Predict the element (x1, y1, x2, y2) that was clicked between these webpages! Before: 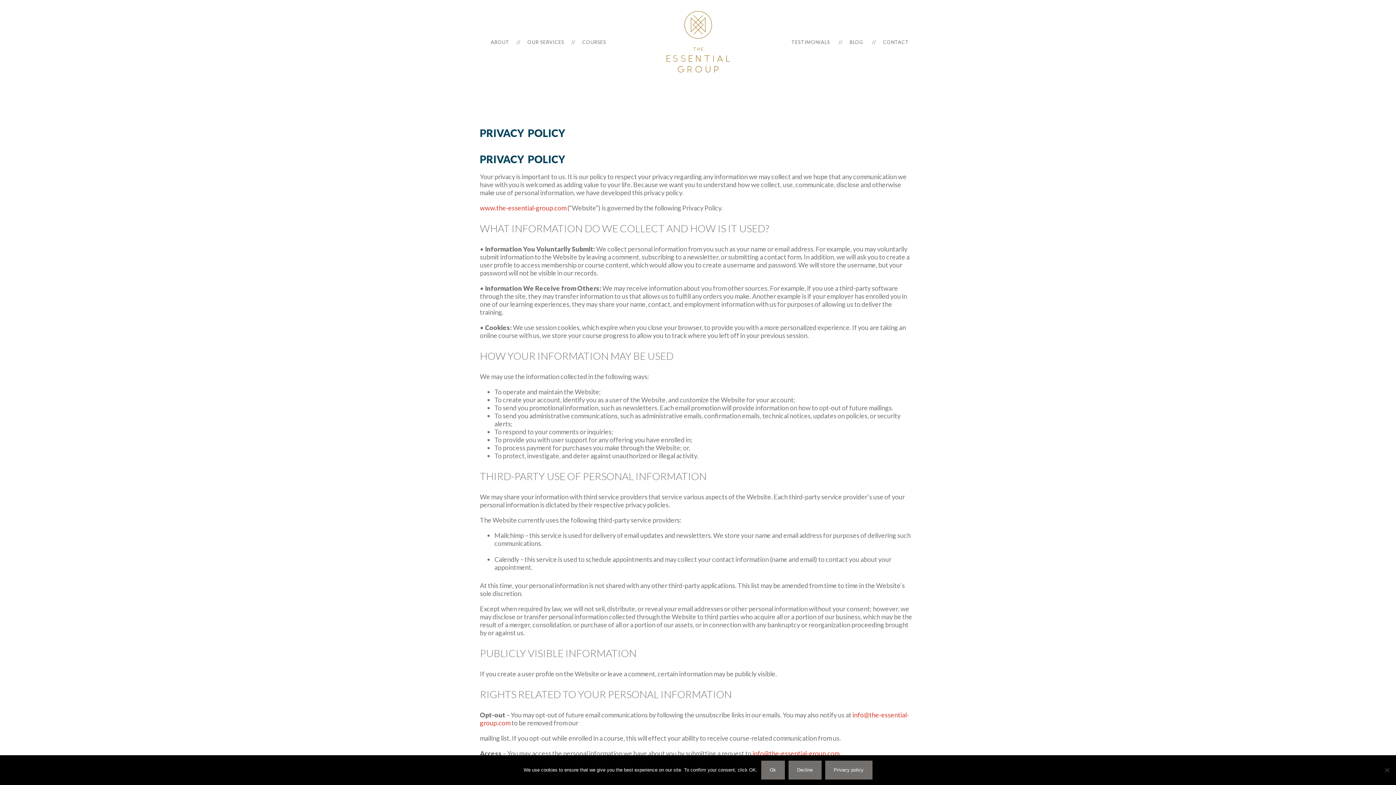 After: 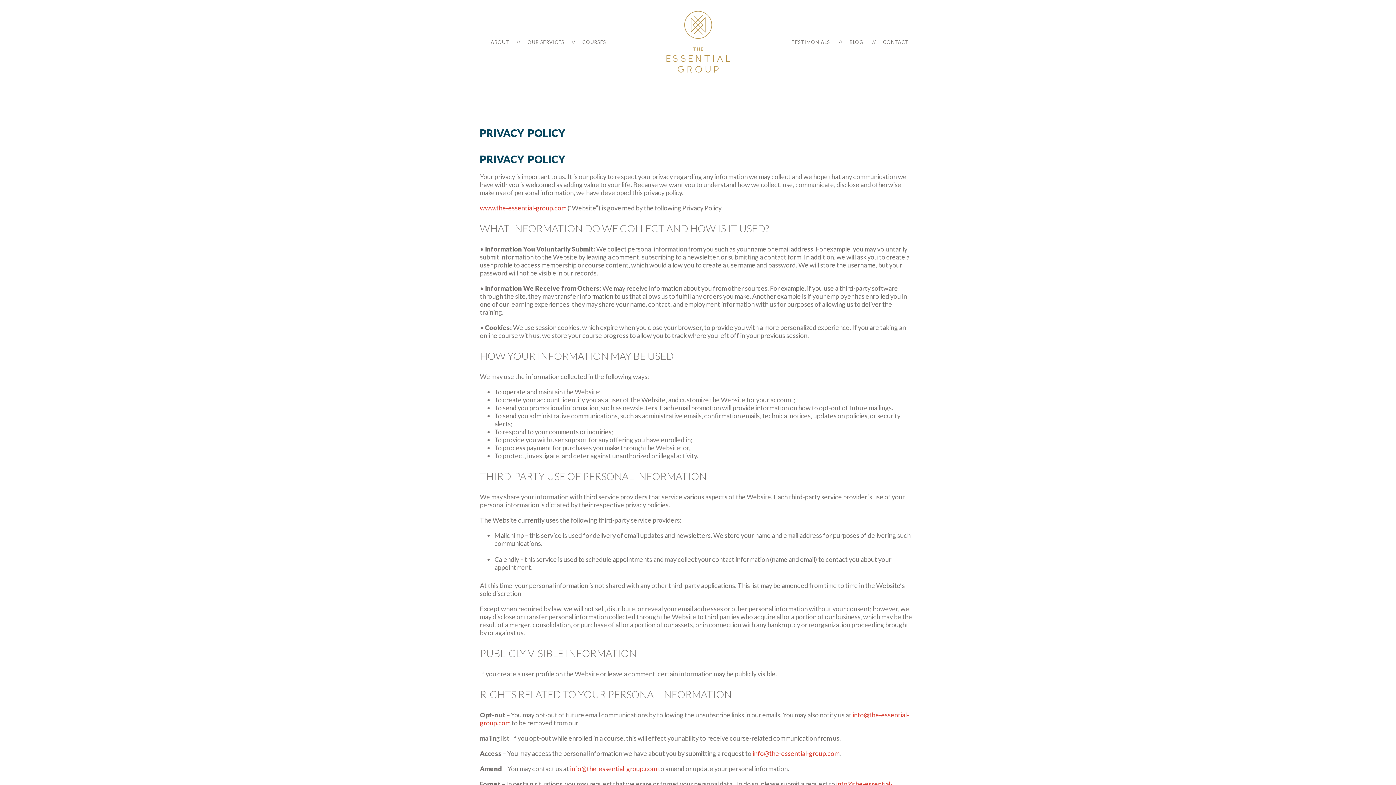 Action: label: Decline bbox: (788, 761, 821, 780)